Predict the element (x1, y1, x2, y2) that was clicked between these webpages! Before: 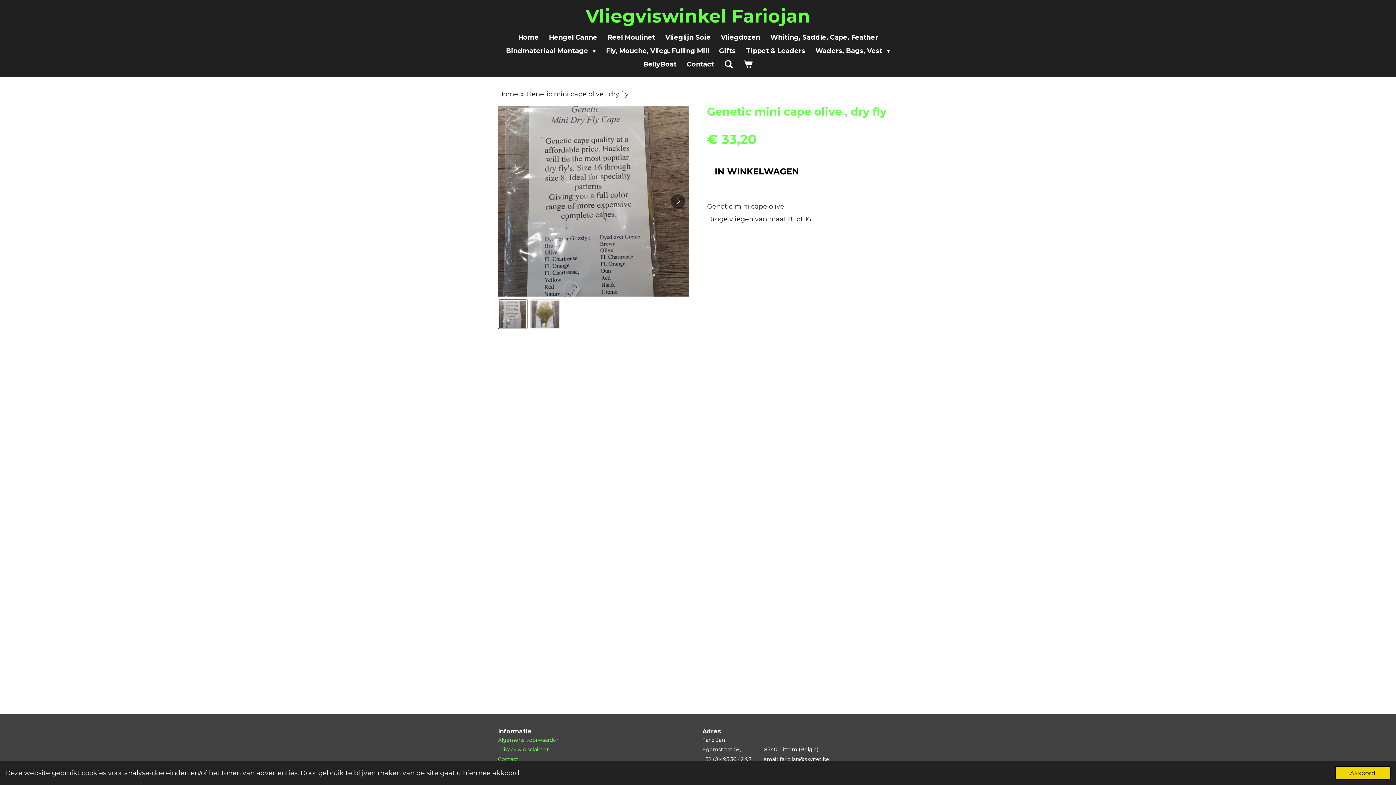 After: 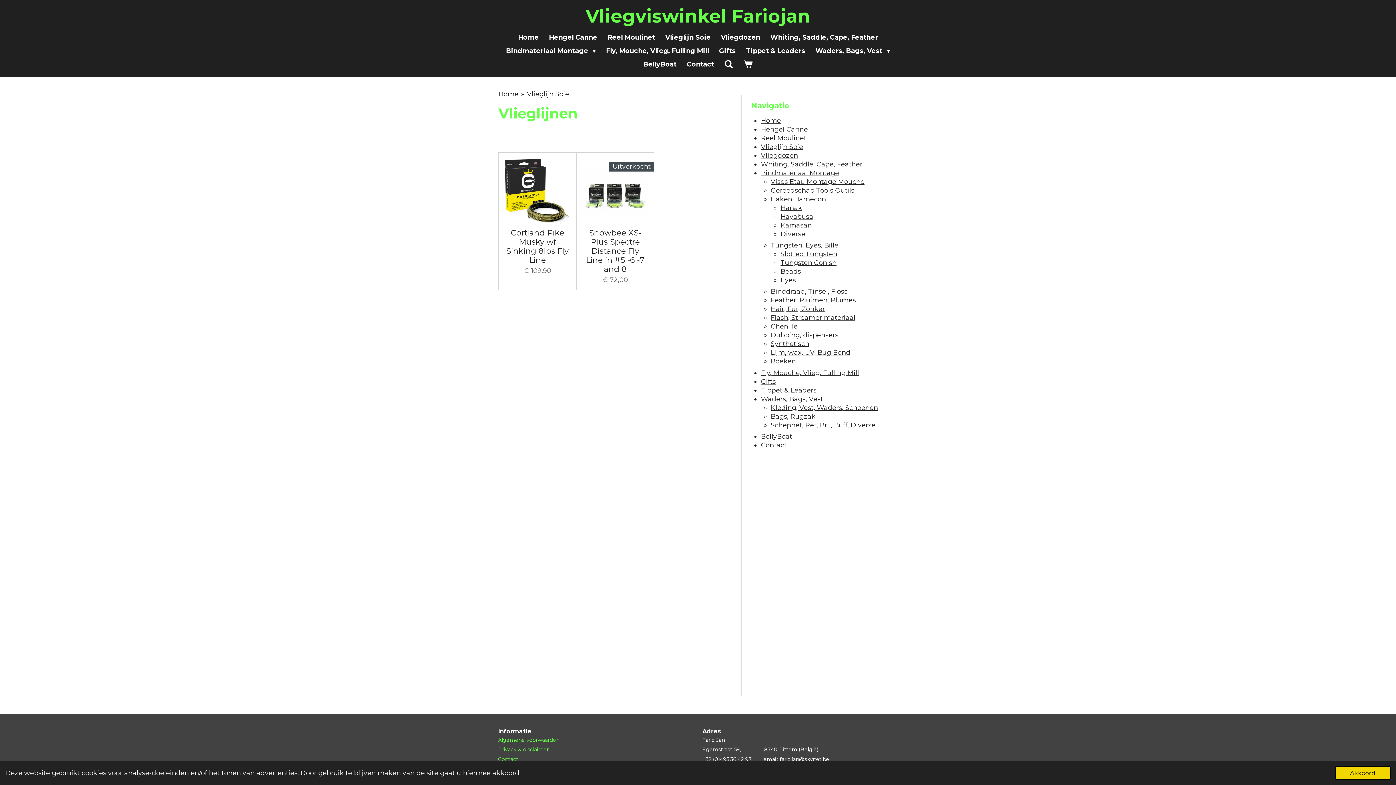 Action: label: Vlieglijn Soie bbox: (660, 30, 716, 44)